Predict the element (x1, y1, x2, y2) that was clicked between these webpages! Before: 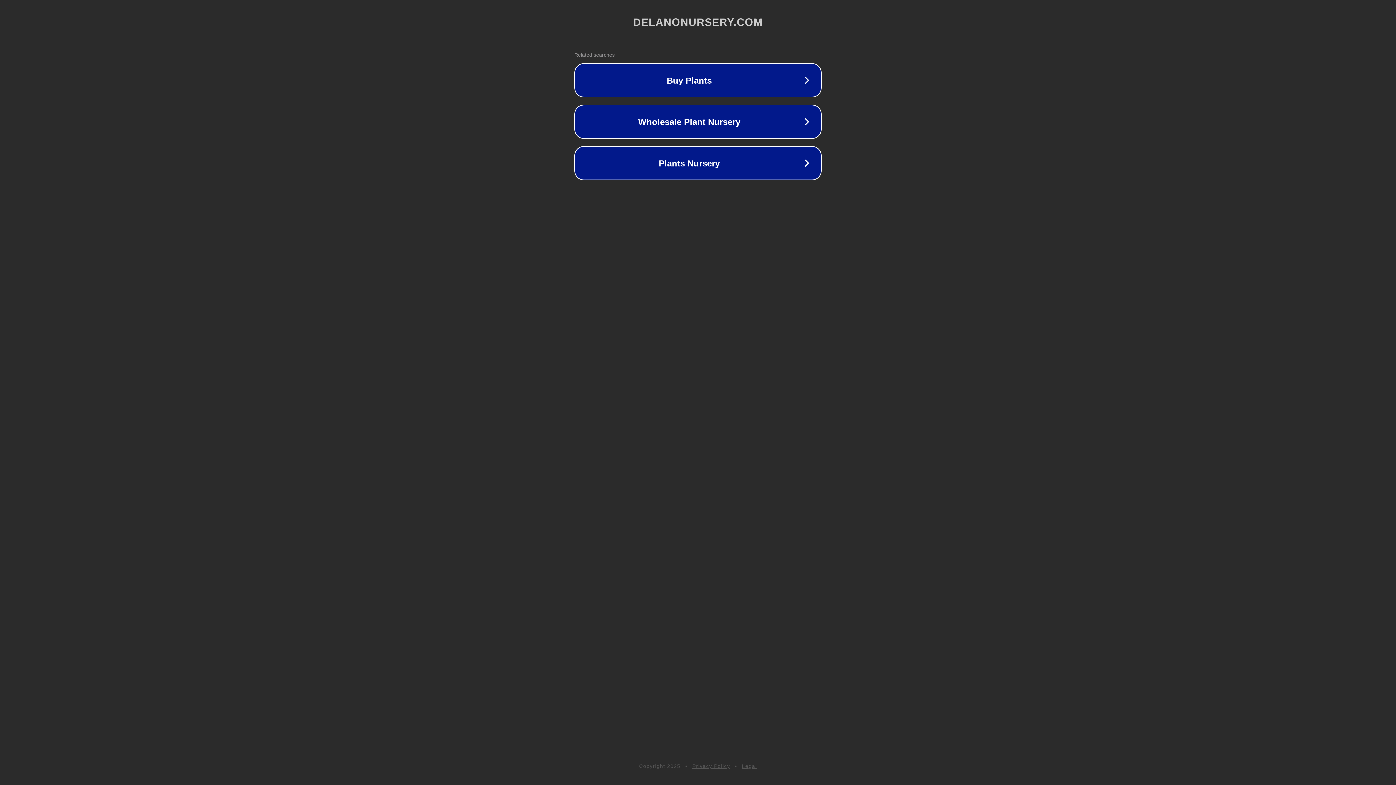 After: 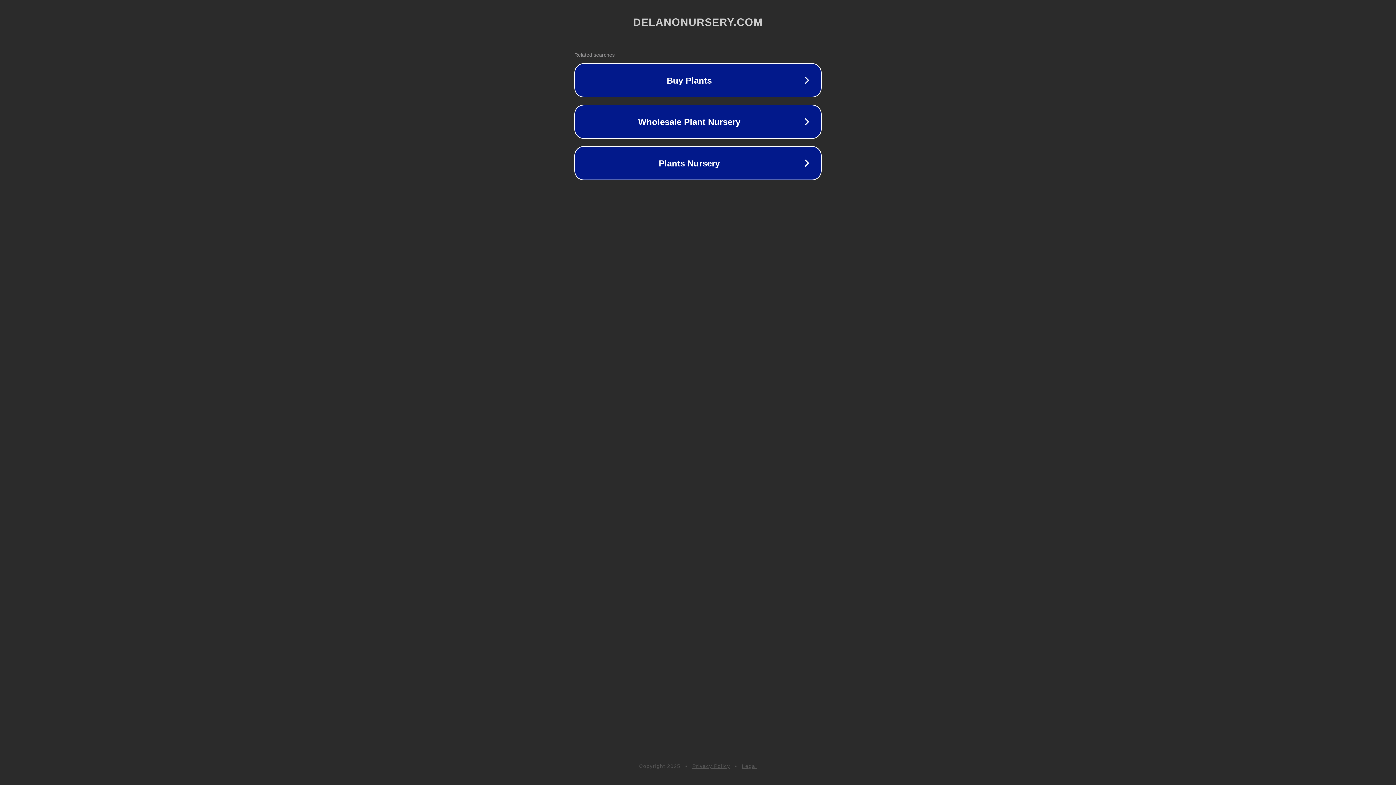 Action: bbox: (742, 763, 757, 769) label: Legal